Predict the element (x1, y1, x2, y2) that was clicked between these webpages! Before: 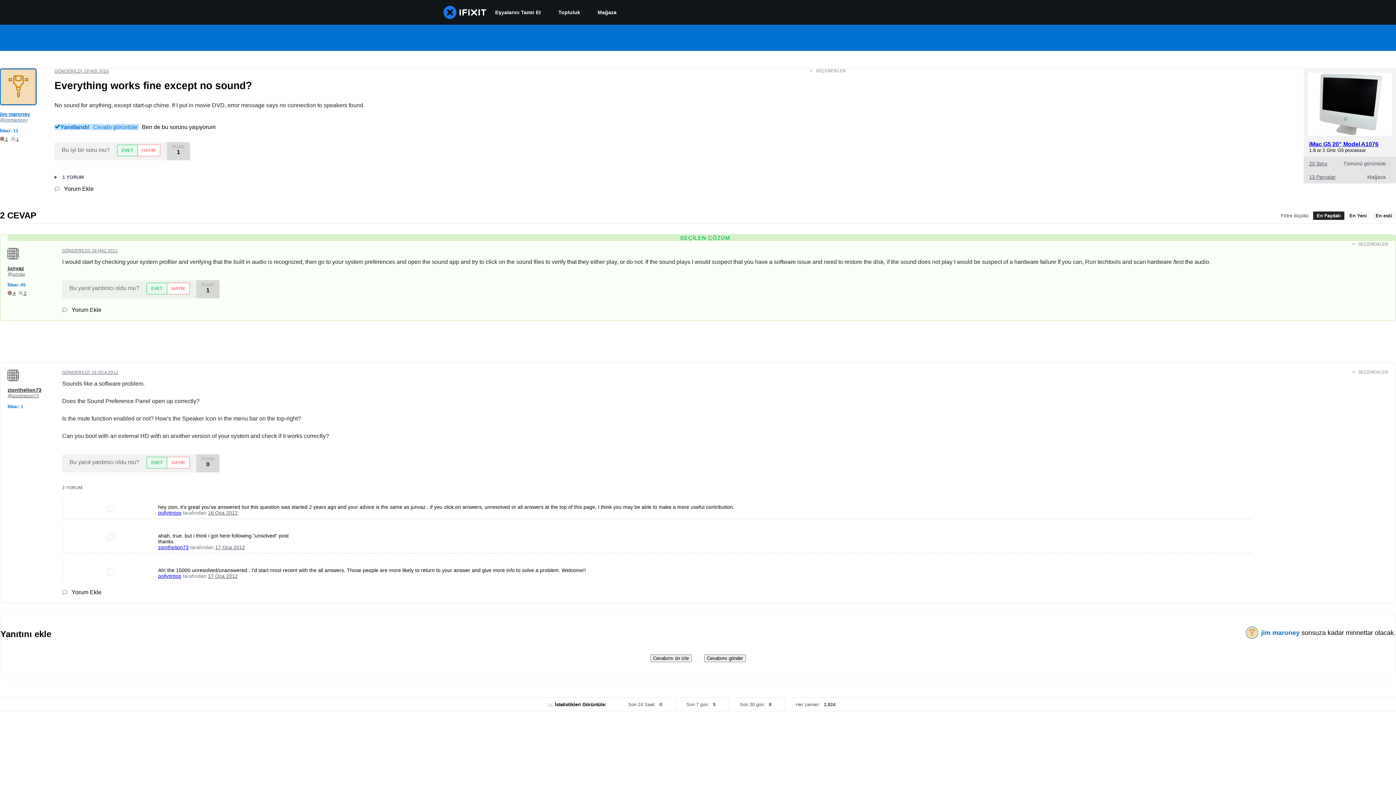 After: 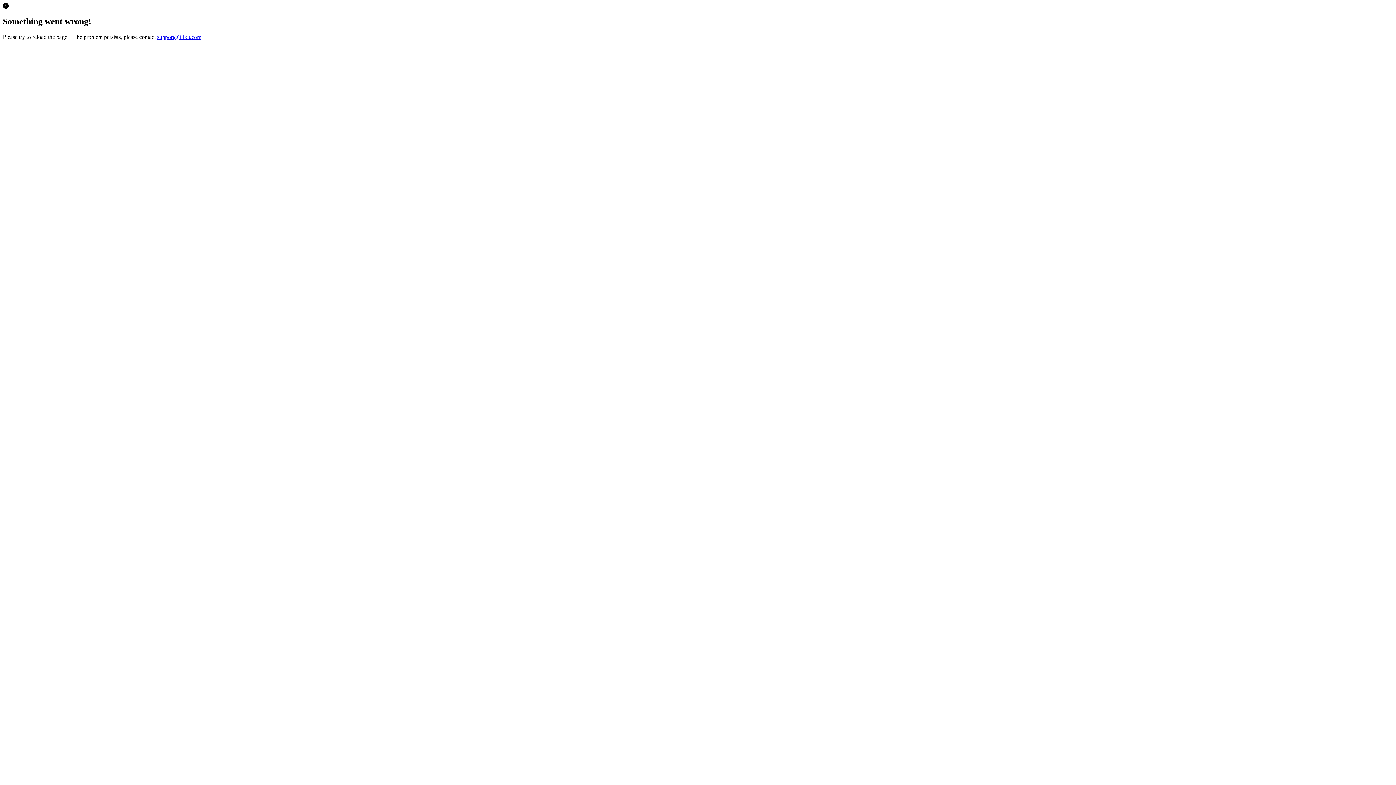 Action: bbox: (1304, 170, 1396, 183) label: 13 Parçalar
Mağaza 